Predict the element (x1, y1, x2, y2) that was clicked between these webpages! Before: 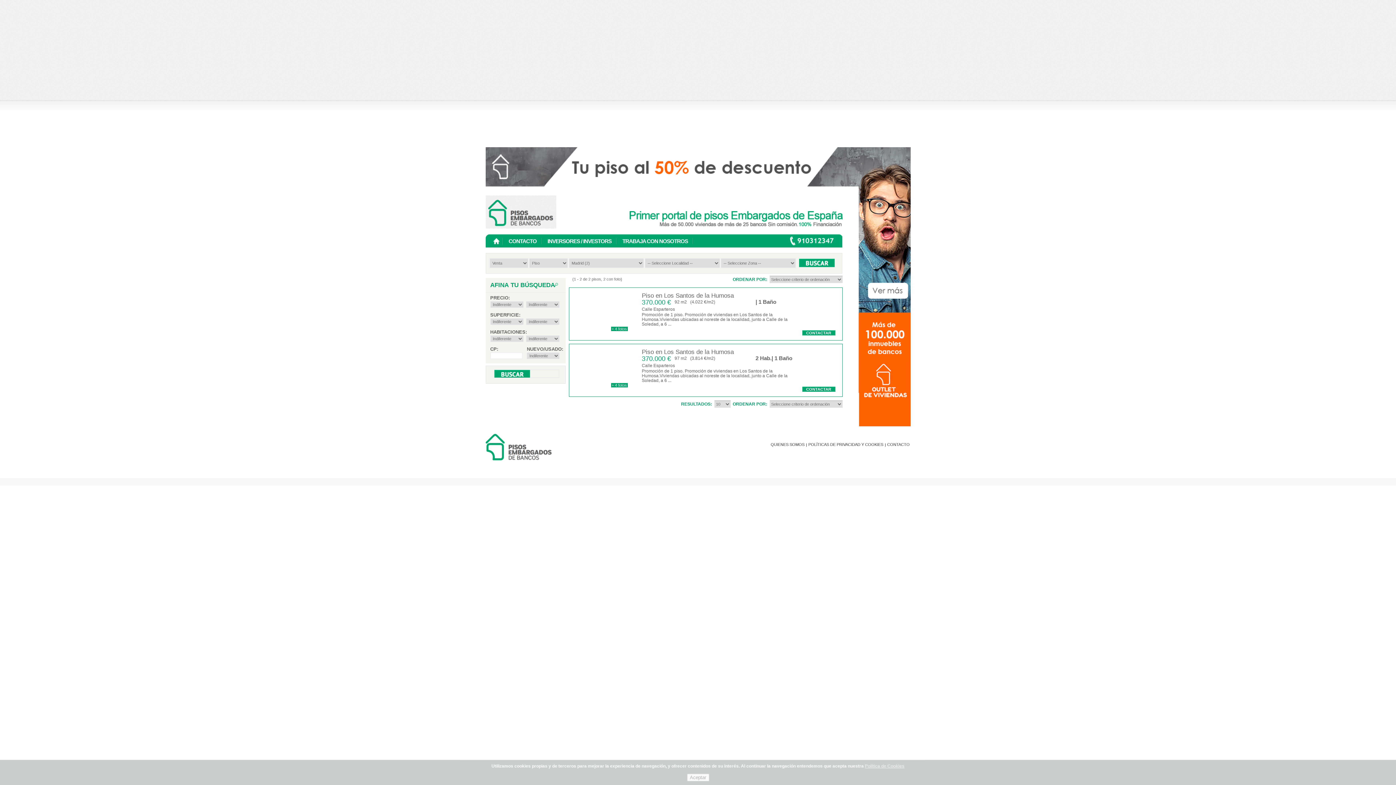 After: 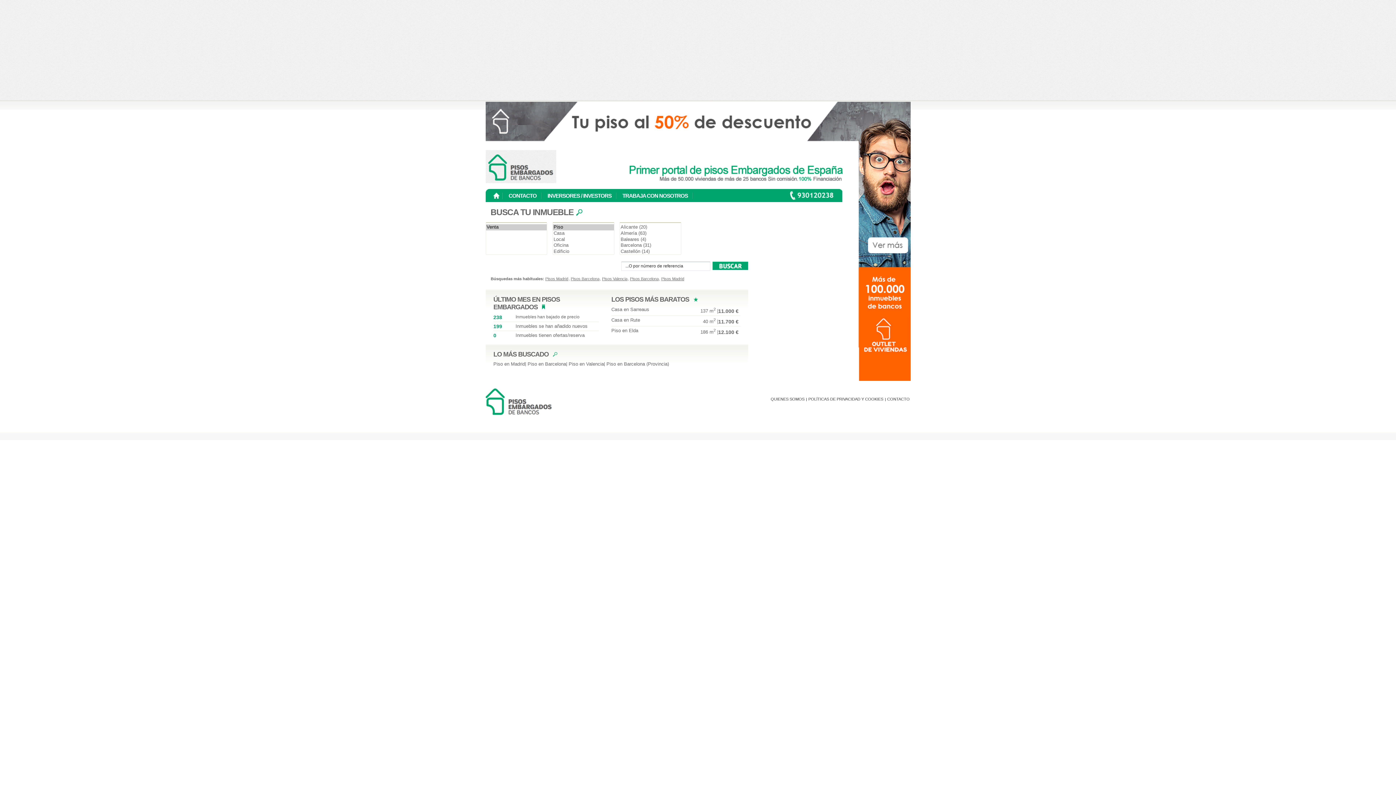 Action: label: PISOS EMBARGADOS DE BANCOS
  bbox: (485, 434, 551, 438)